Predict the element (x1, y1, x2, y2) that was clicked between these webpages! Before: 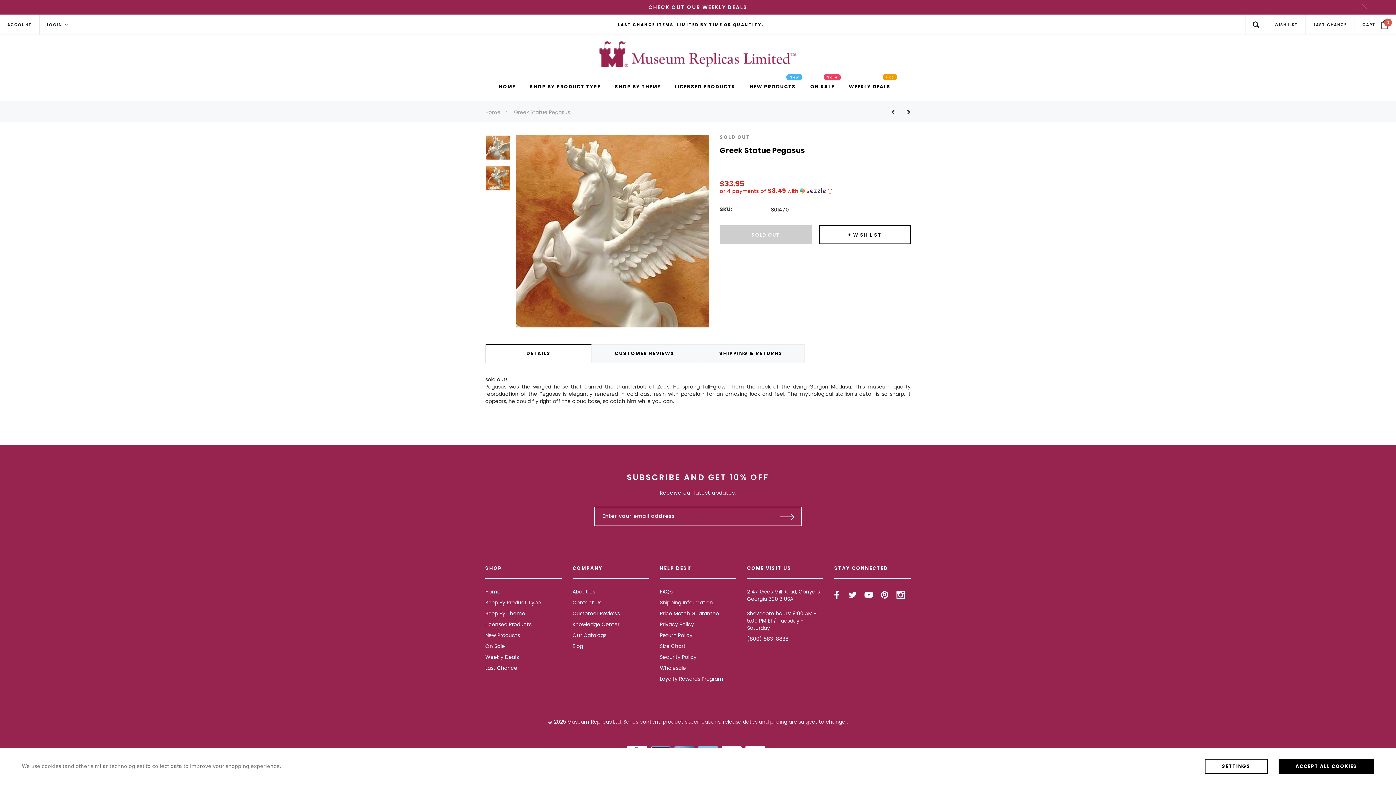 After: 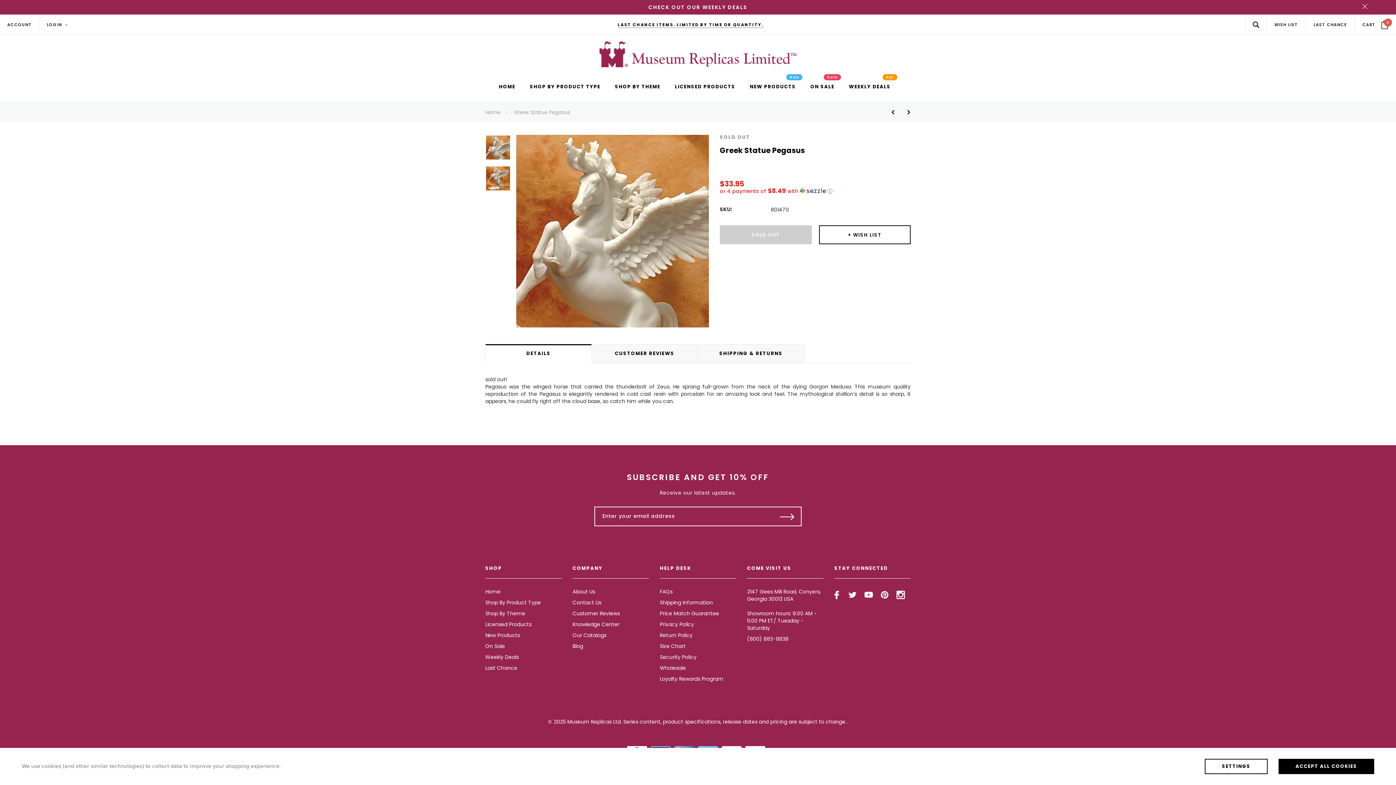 Action: bbox: (747, 610, 817, 631) label: Showroom hours: 9:00 AM - 5:00 PM ET/ Tuesday - Saturday